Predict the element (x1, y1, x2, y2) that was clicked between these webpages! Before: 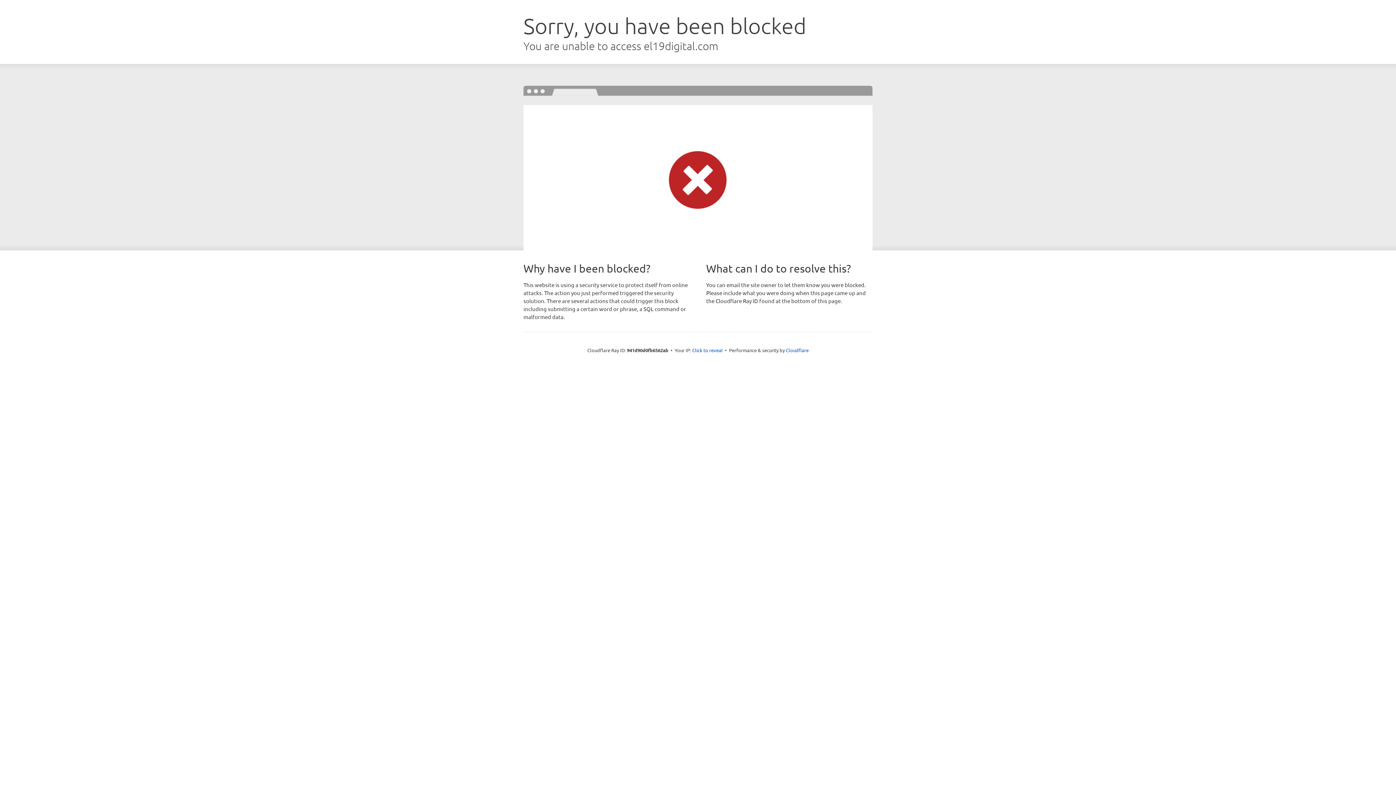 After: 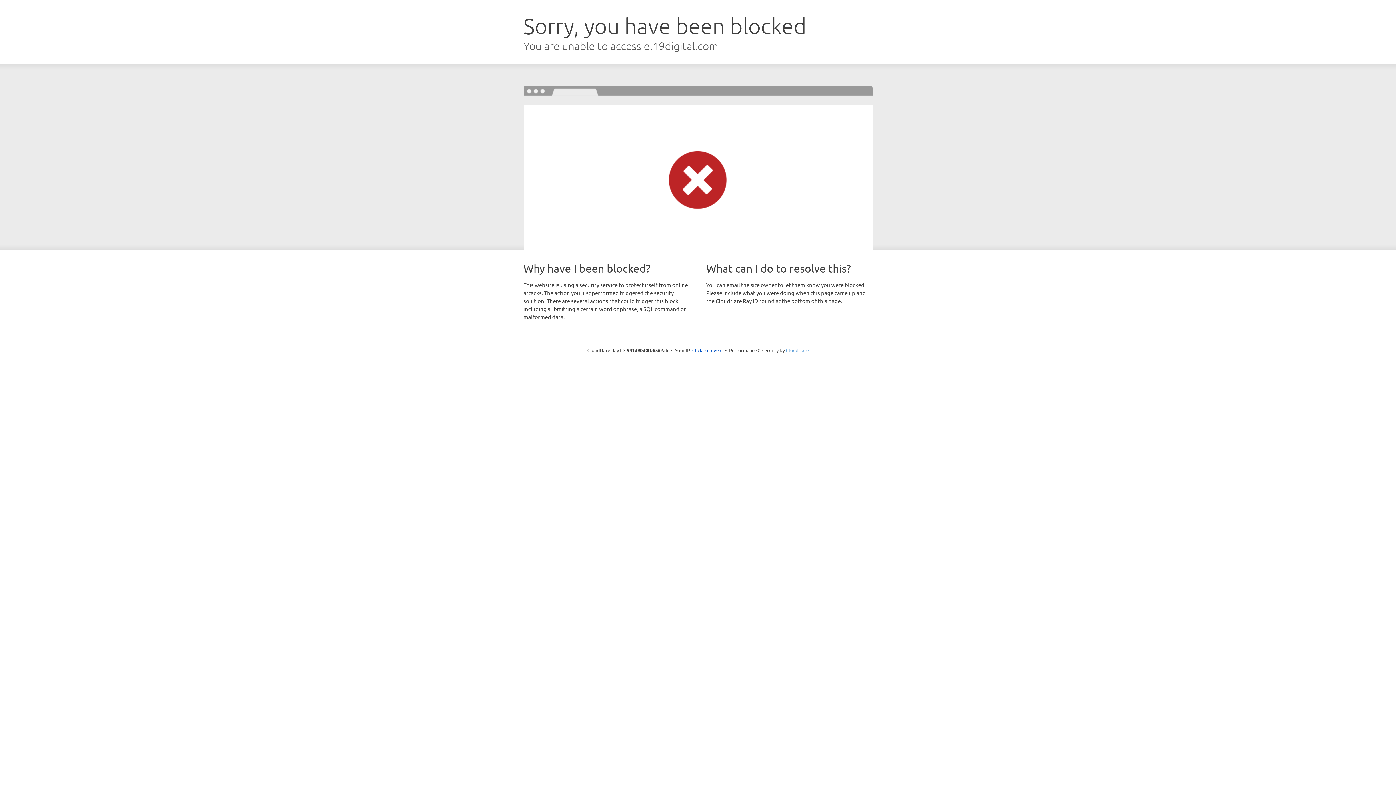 Action: label: Cloudflare bbox: (786, 347, 808, 353)